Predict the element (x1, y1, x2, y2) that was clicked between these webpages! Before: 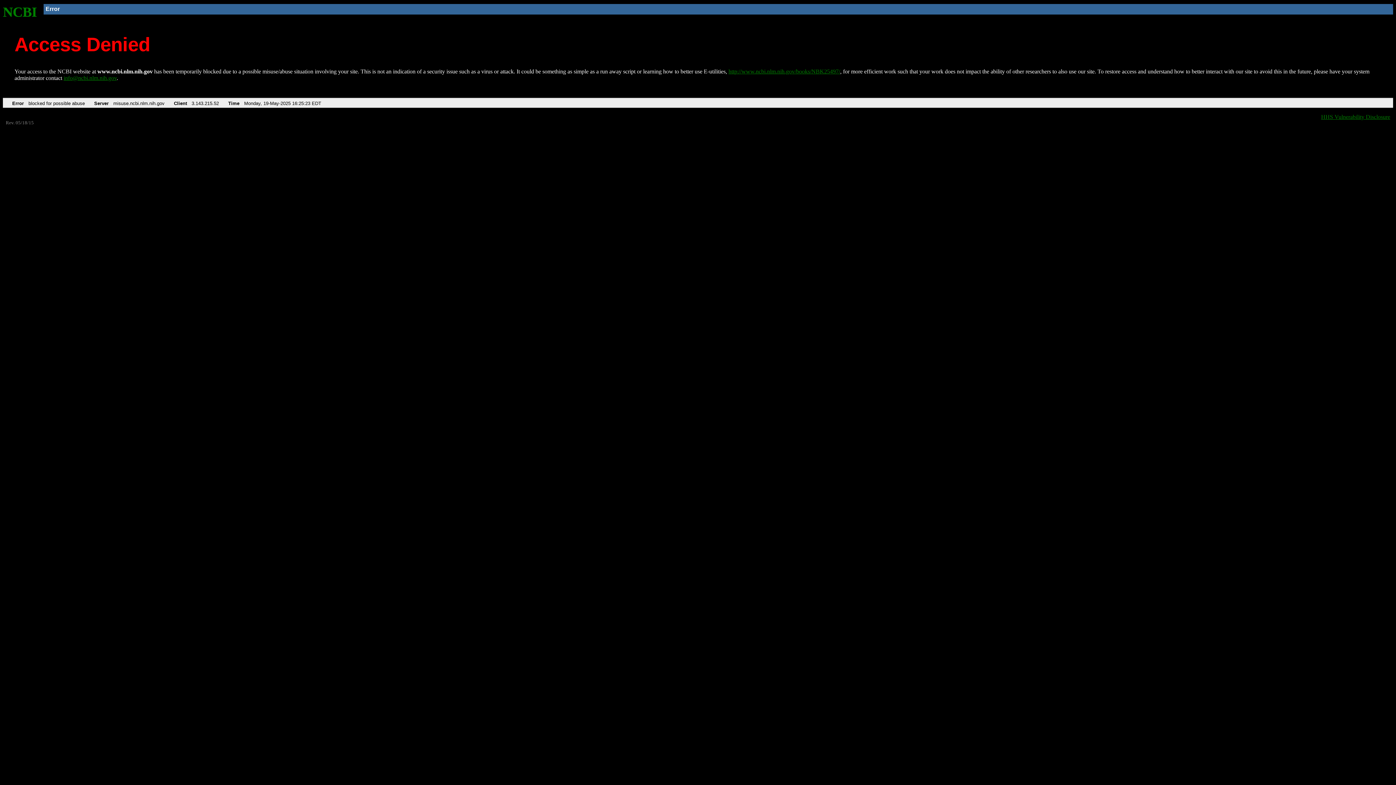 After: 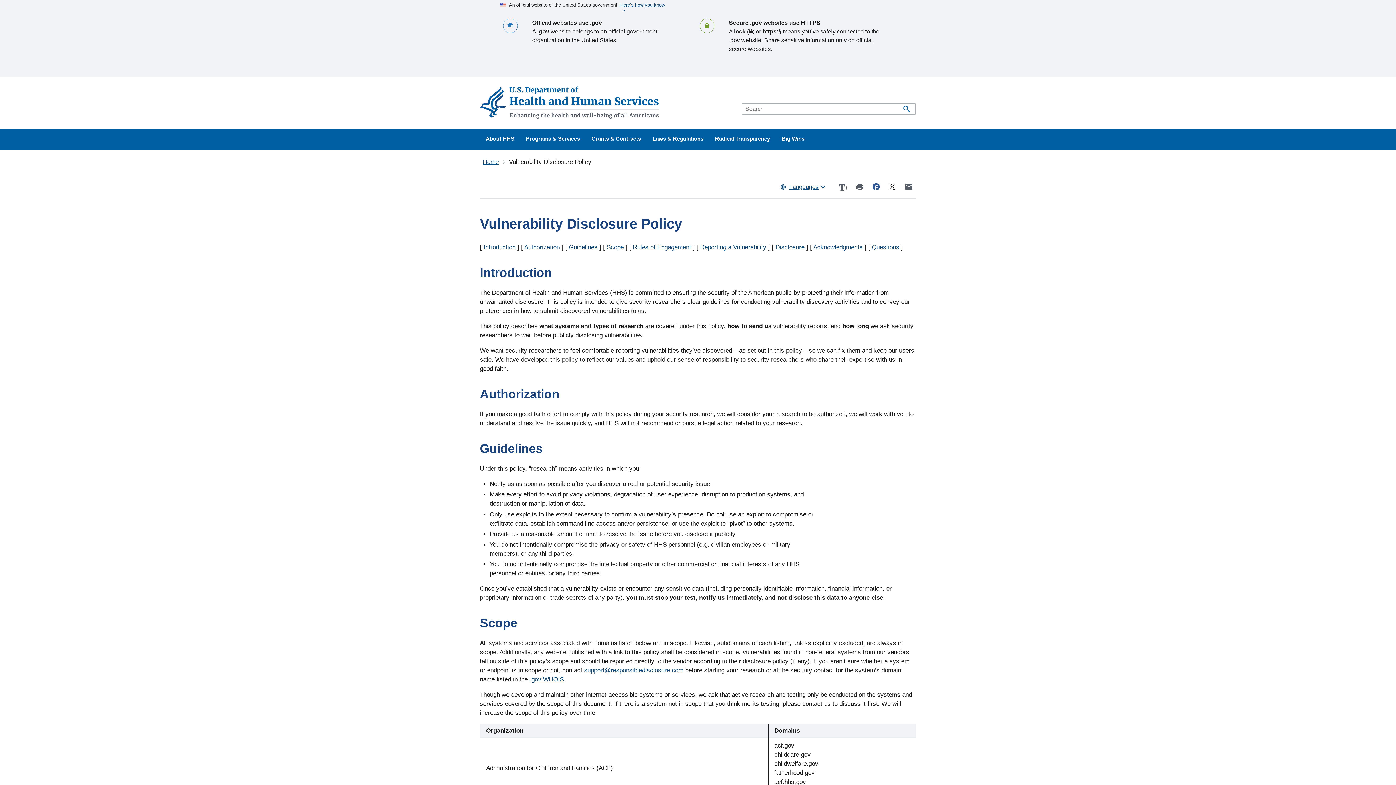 Action: label: HHS Vulnerability Disclosure bbox: (1321, 113, 1390, 119)